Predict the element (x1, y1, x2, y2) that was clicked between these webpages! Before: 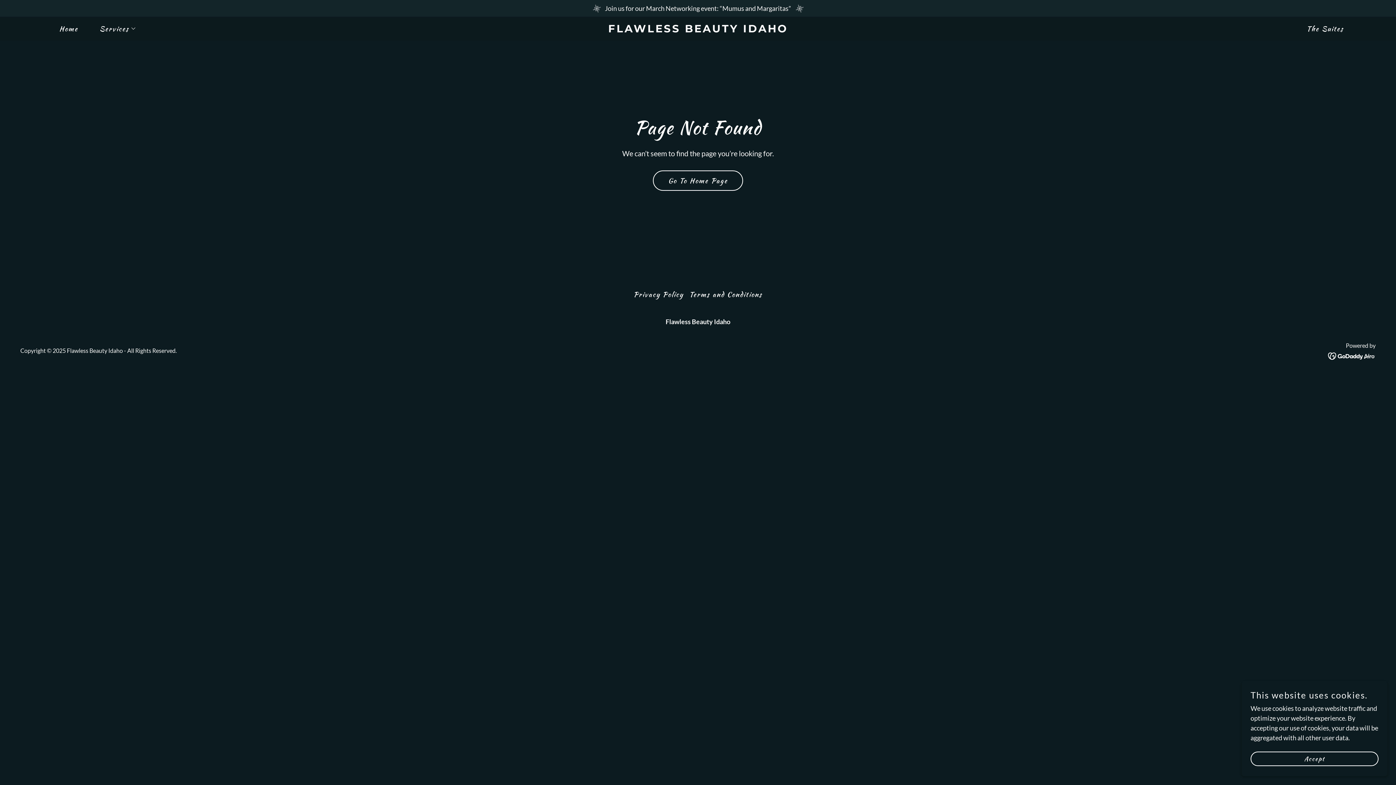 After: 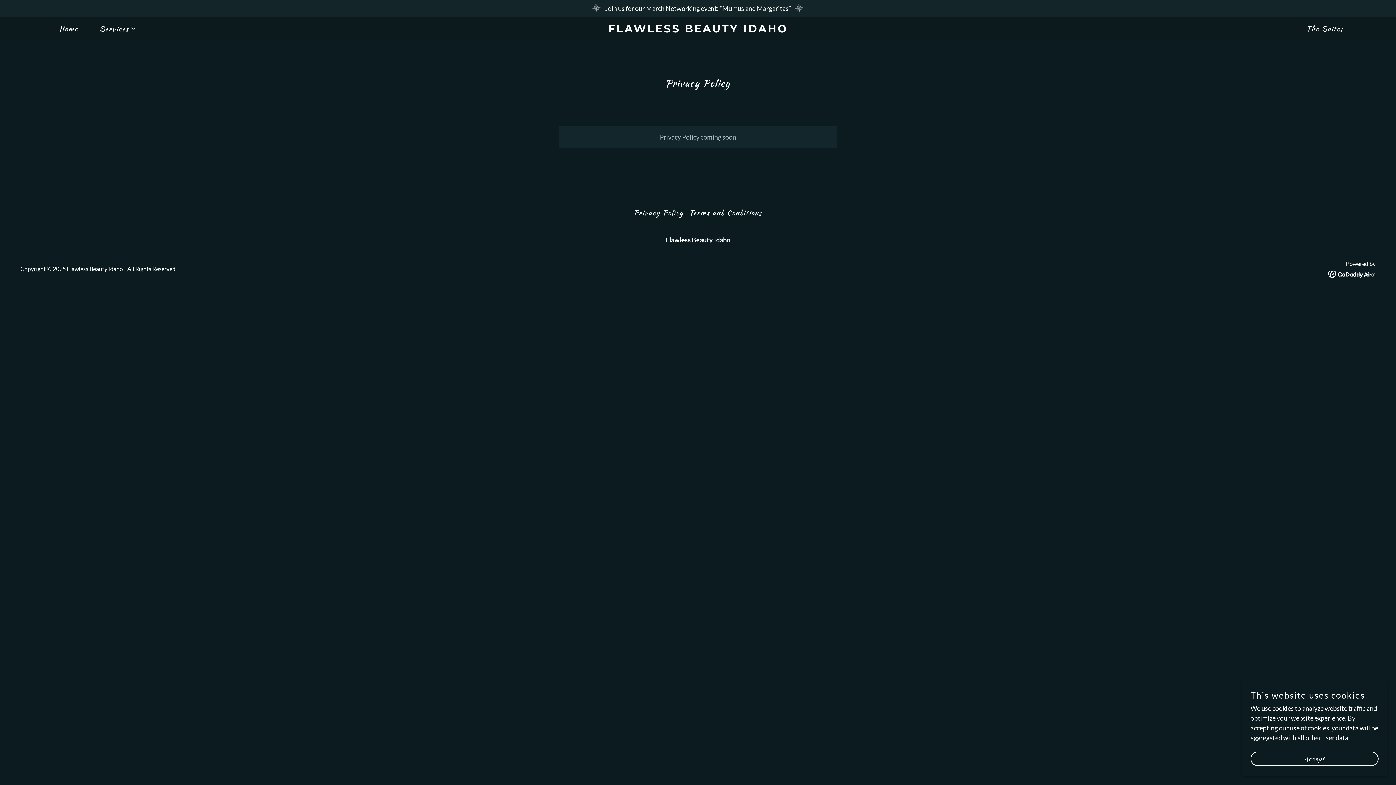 Action: label: Privacy Policy bbox: (630, 286, 686, 302)